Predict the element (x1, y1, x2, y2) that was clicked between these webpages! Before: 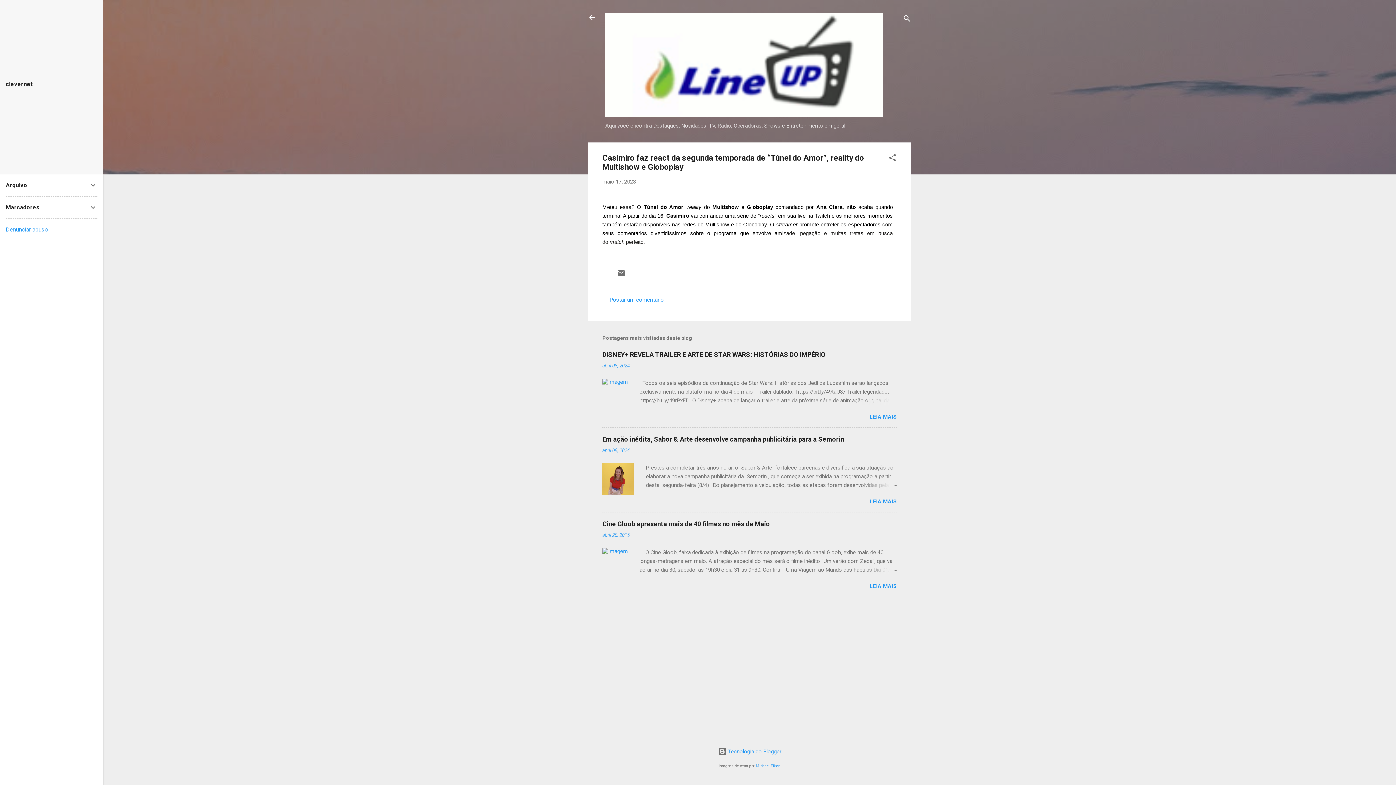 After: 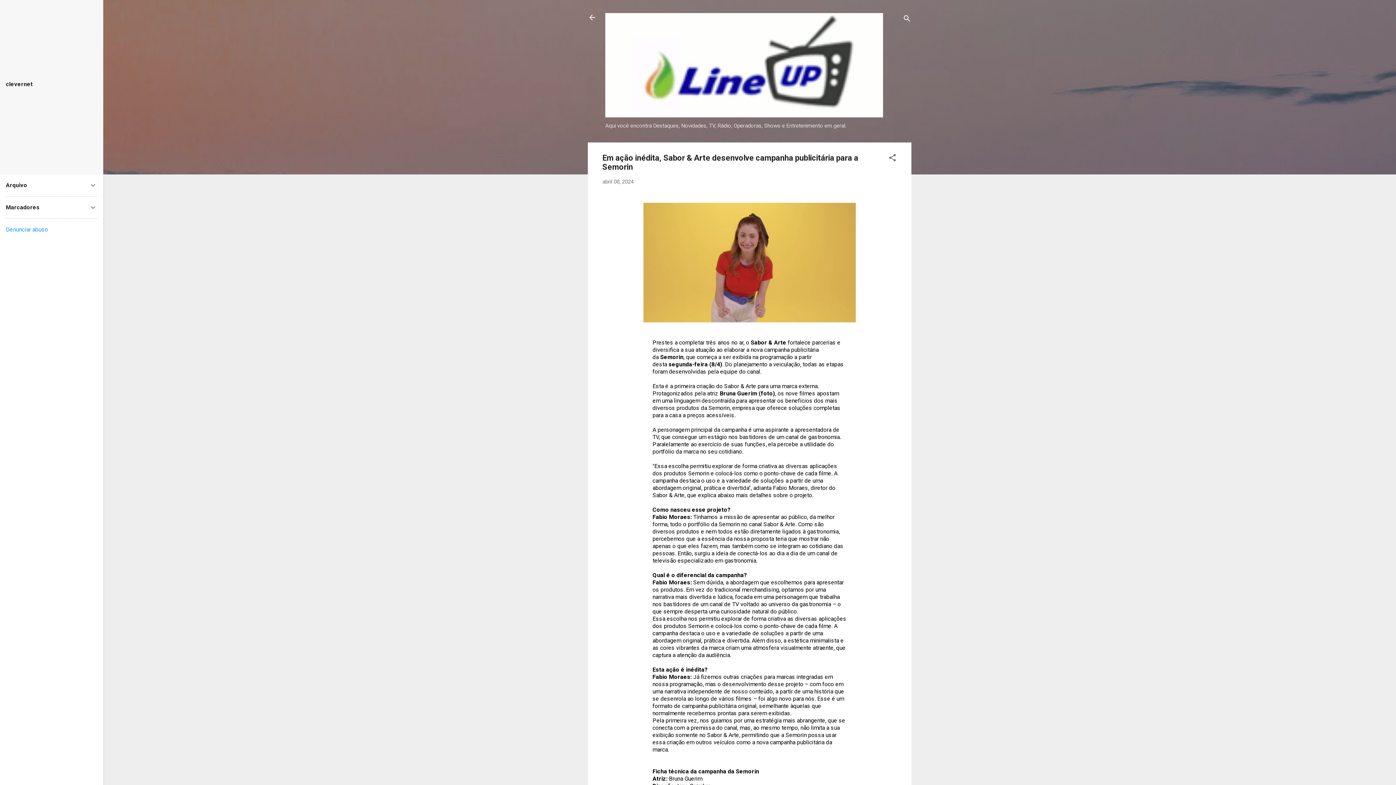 Action: label: abril 08, 2024 bbox: (602, 447, 629, 453)